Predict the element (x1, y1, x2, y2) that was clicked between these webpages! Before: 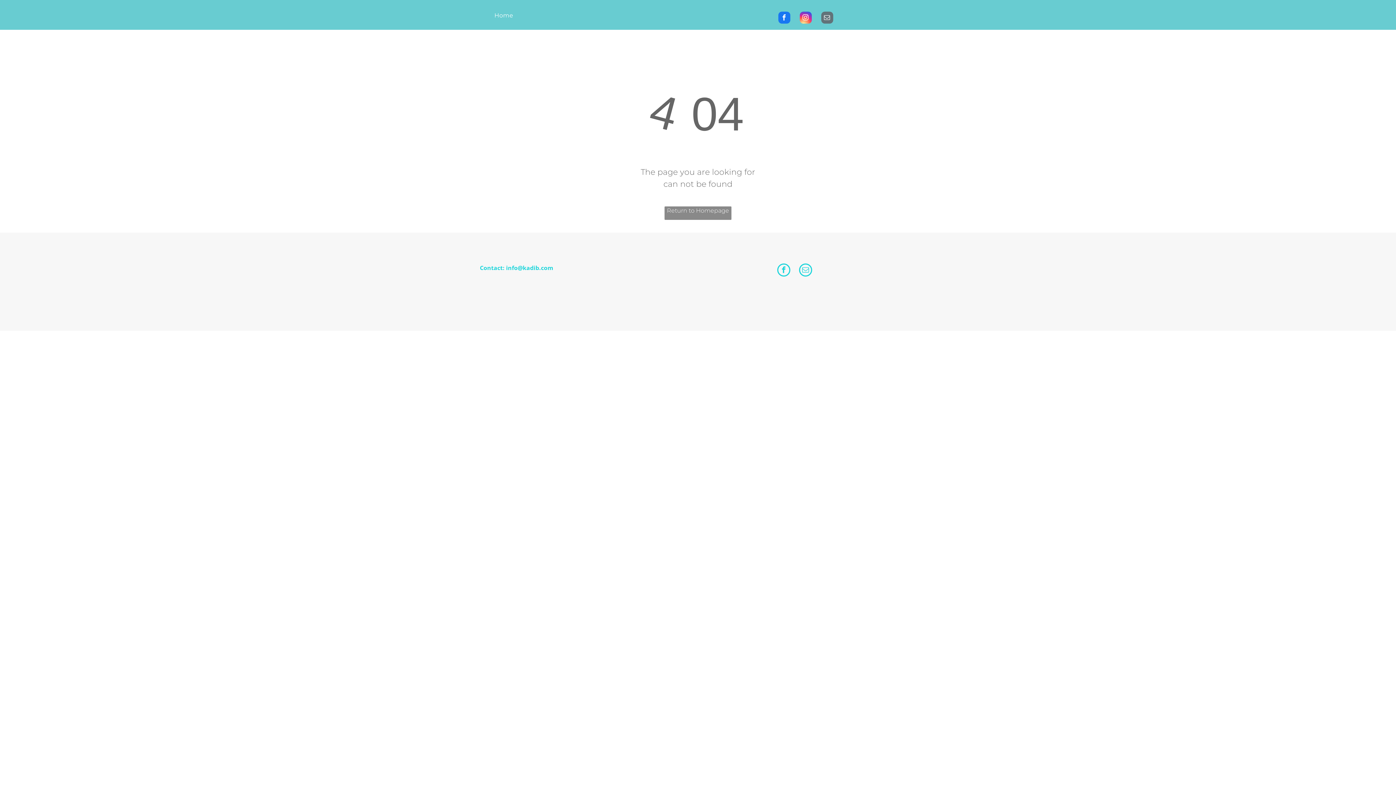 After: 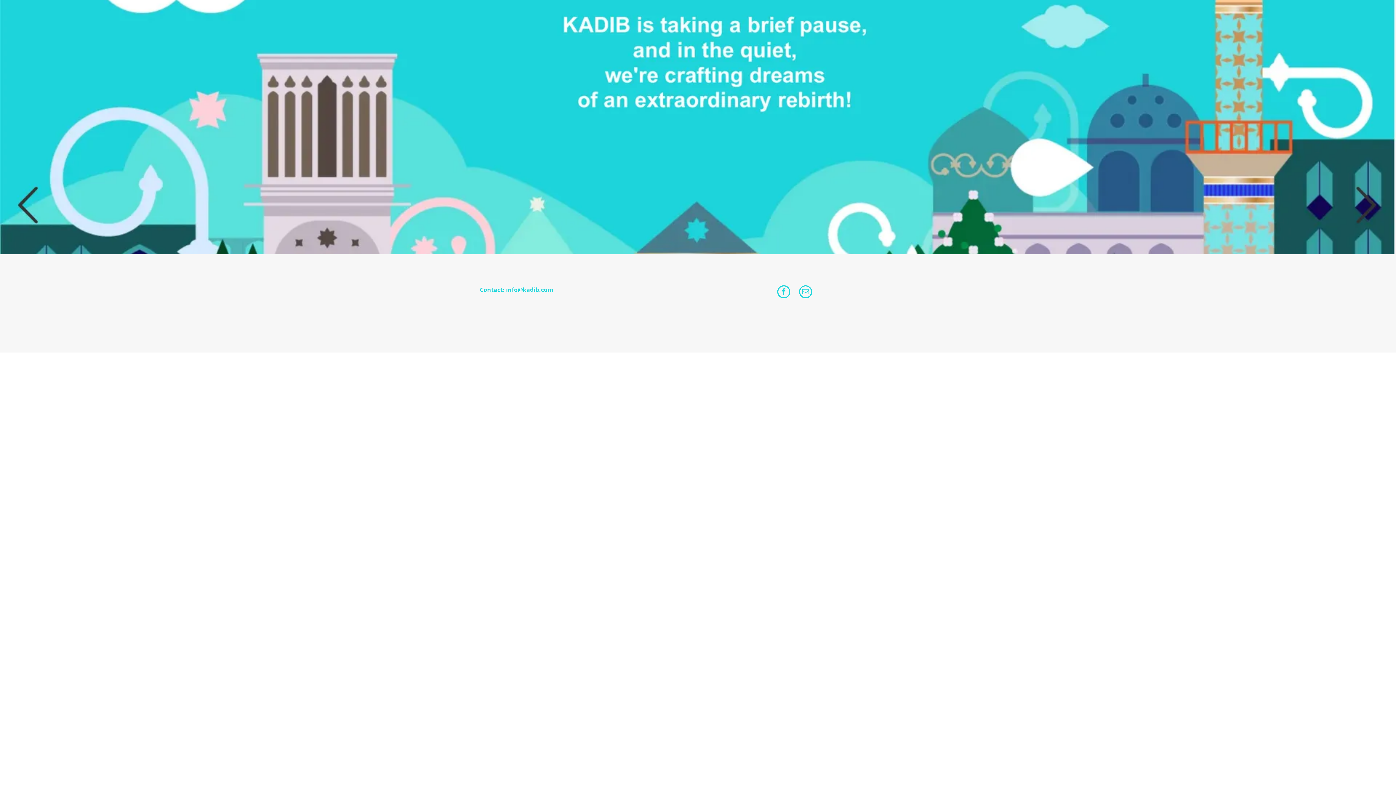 Action: bbox: (664, 206, 731, 220) label: Return to Homepage